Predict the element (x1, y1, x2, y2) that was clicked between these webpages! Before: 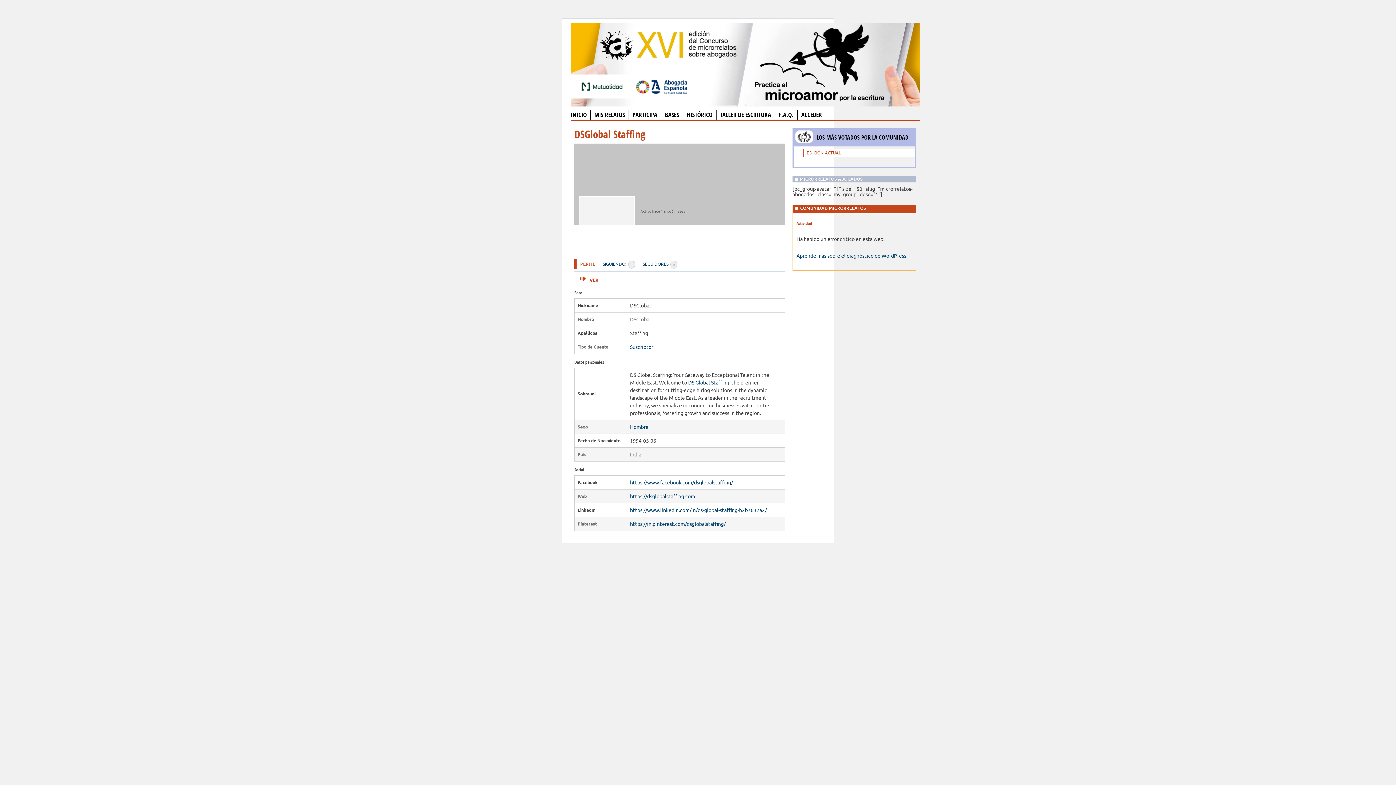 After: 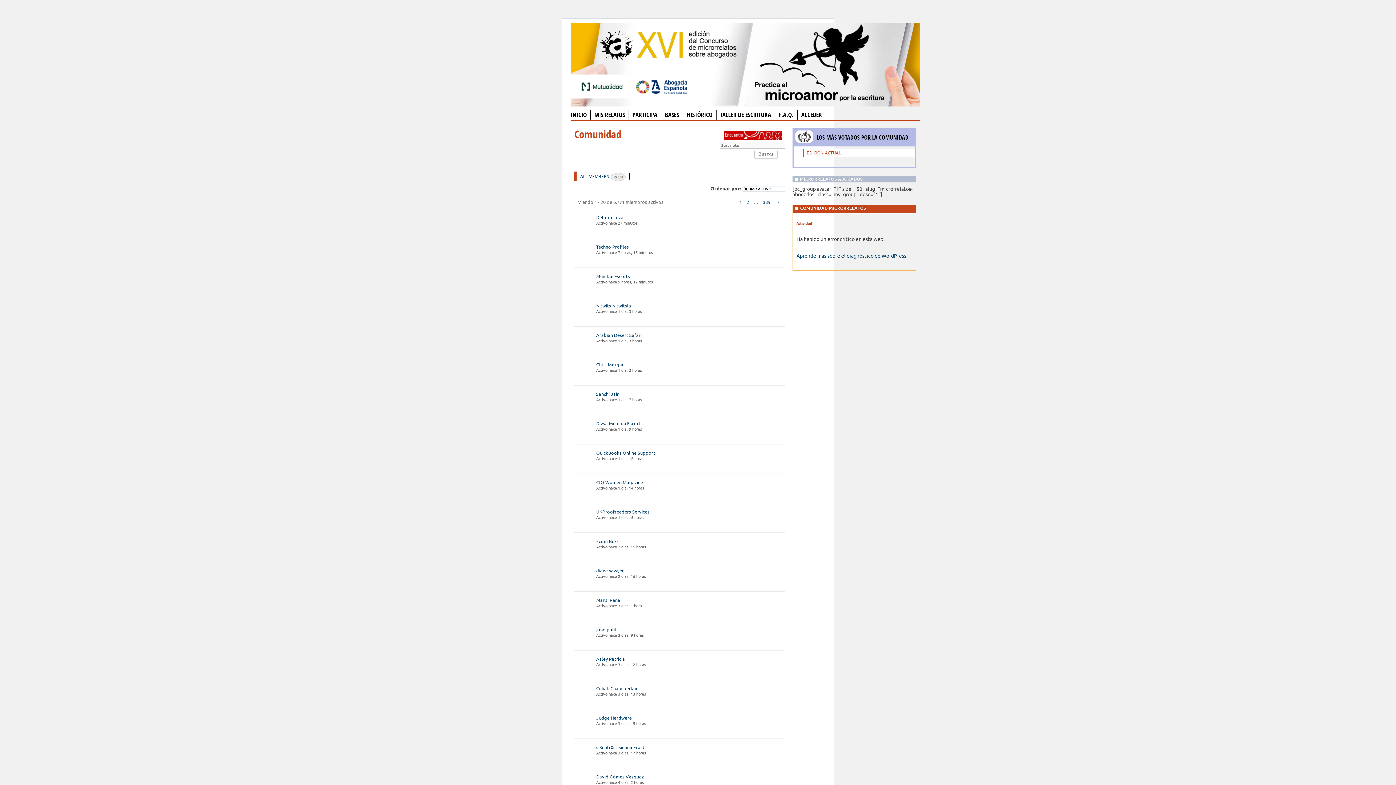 Action: bbox: (630, 343, 653, 350) label: Suscriptor